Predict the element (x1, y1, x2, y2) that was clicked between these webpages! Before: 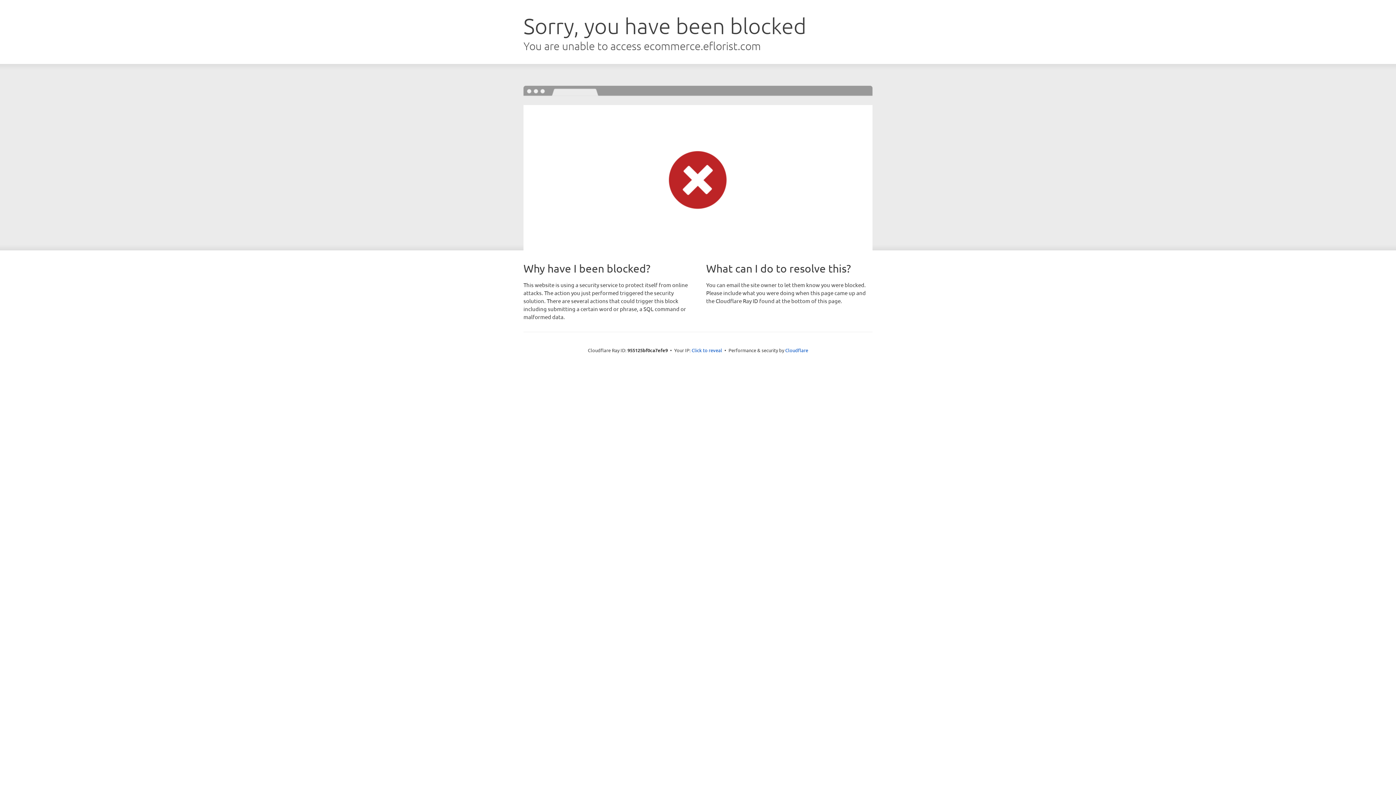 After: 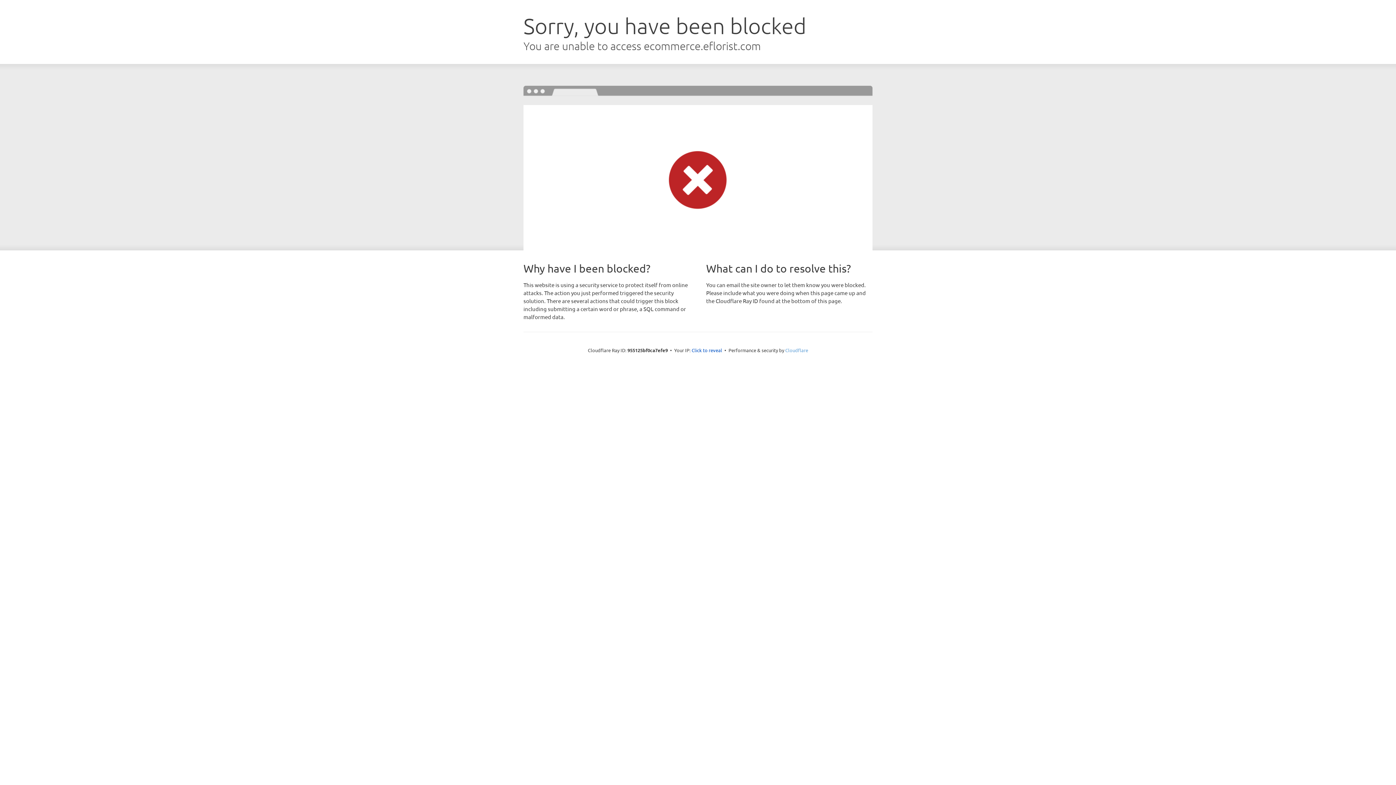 Action: bbox: (785, 347, 808, 353) label: Cloudflare